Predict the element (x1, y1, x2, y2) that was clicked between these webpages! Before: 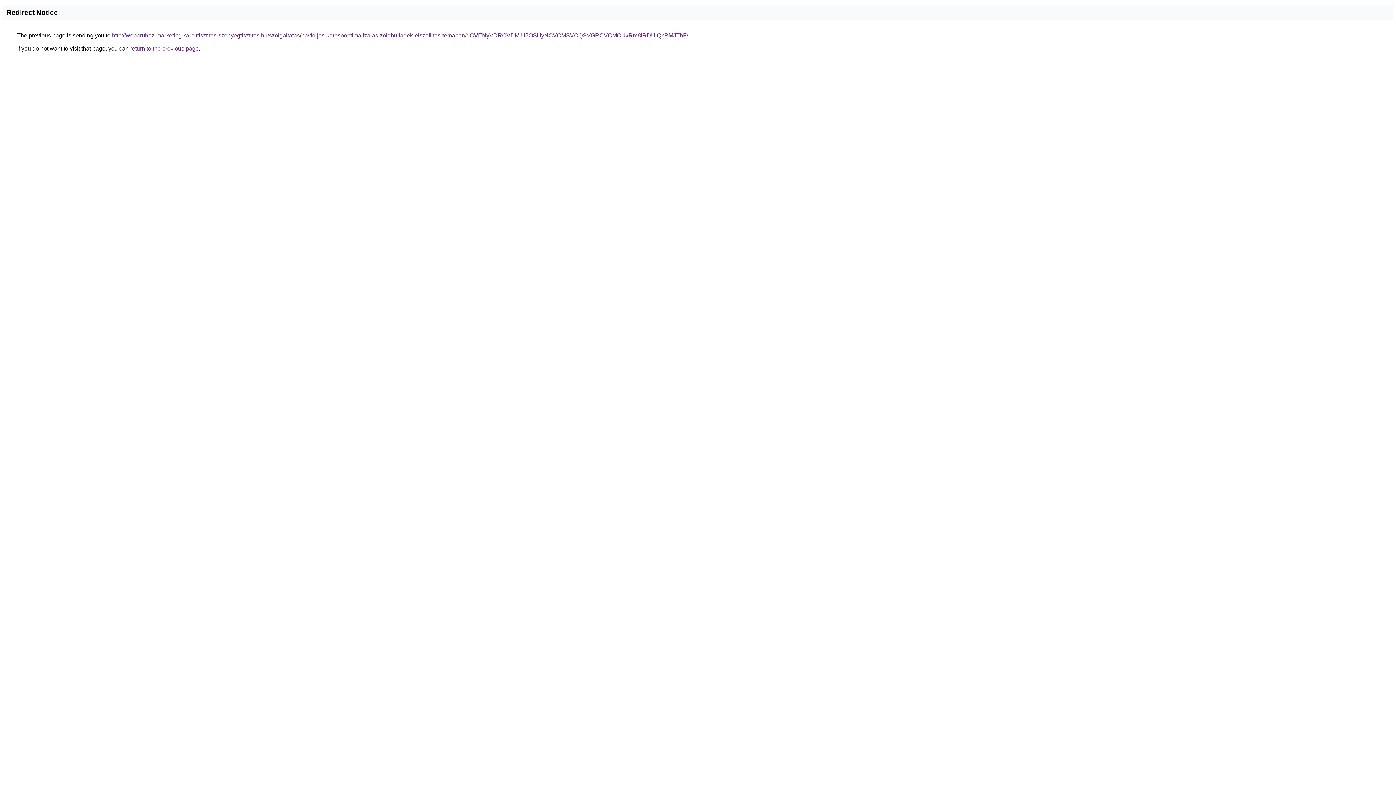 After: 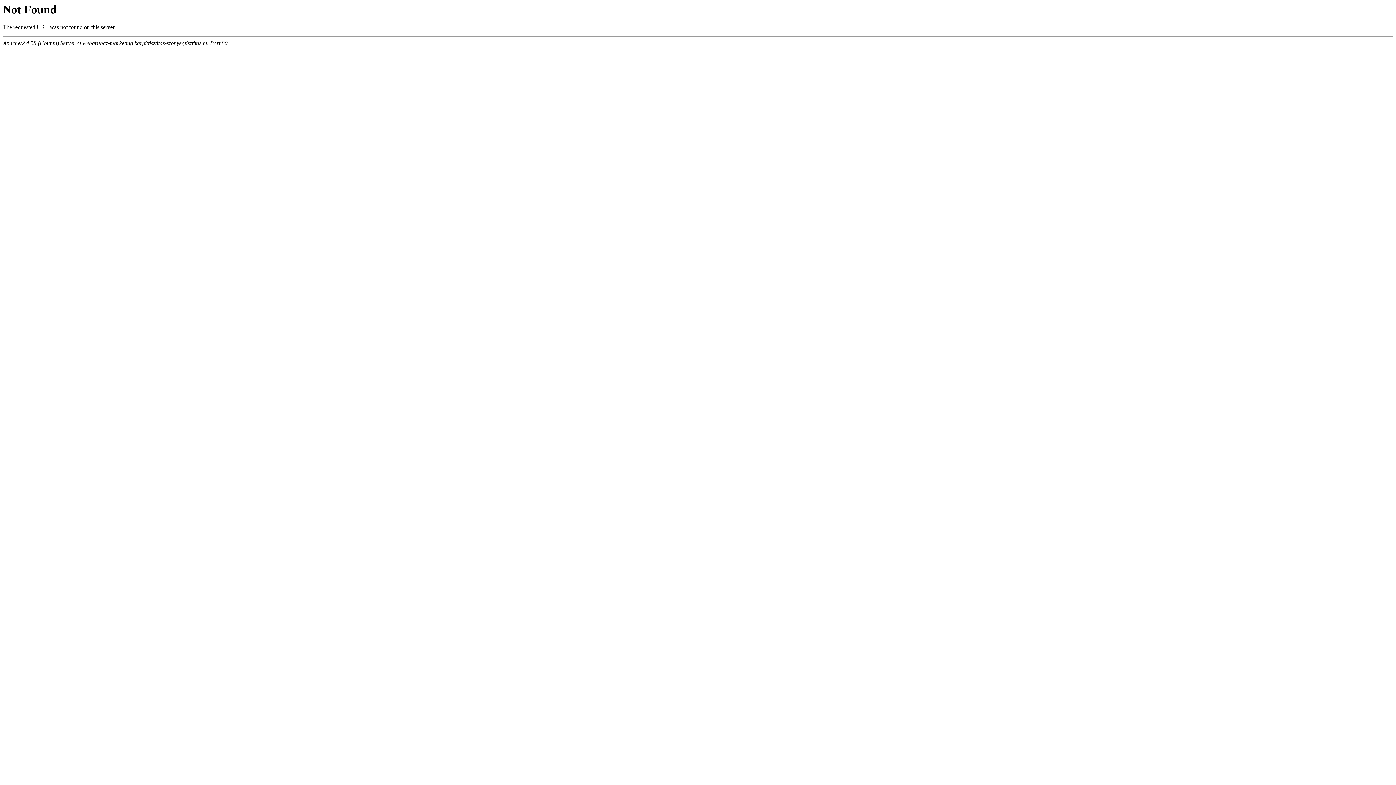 Action: bbox: (112, 32, 688, 38) label: http://webaruhaz-marketing.karpittisztitas-szonyegtisztitas.hu/szolgaltatas/havidijas-keresooptimalizalas-zoldhulladek-elszallitas-temaban/dCVENyVDRCVDMiU5OSUyNCVCMSVCQSVGRCVCMCUxRm8lRDUlQkRMJThF/